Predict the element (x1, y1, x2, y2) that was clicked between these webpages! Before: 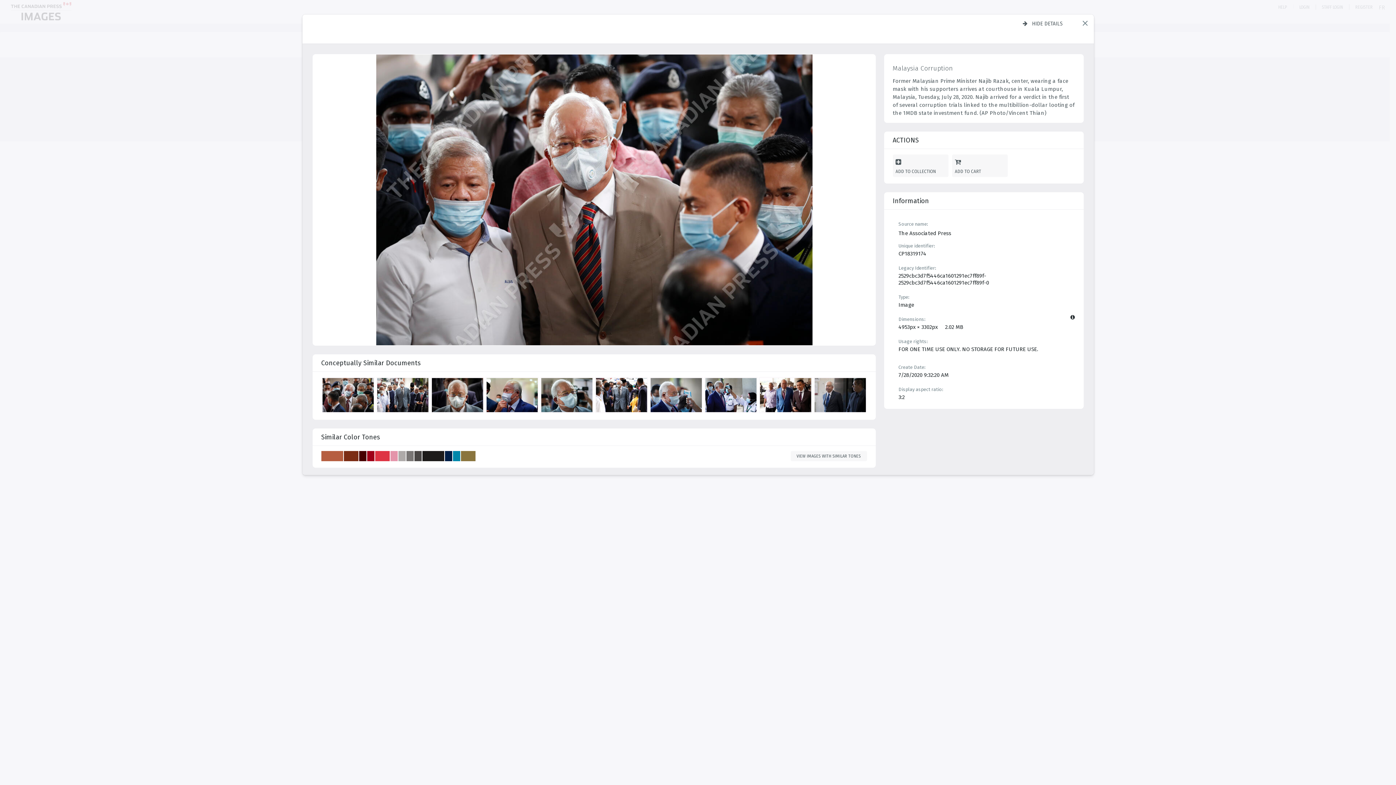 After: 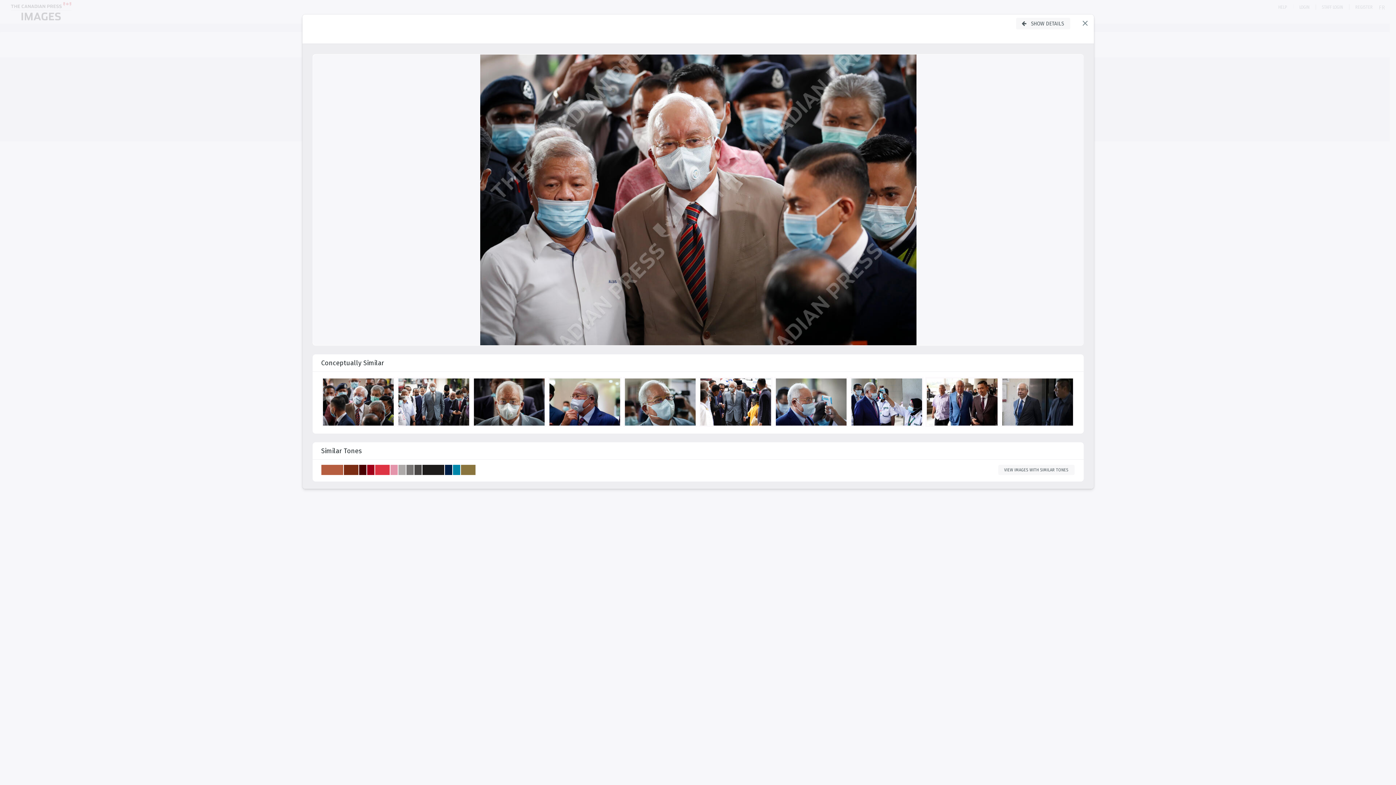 Action: bbox: (1017, 17, 1068, 29) label: Hide details